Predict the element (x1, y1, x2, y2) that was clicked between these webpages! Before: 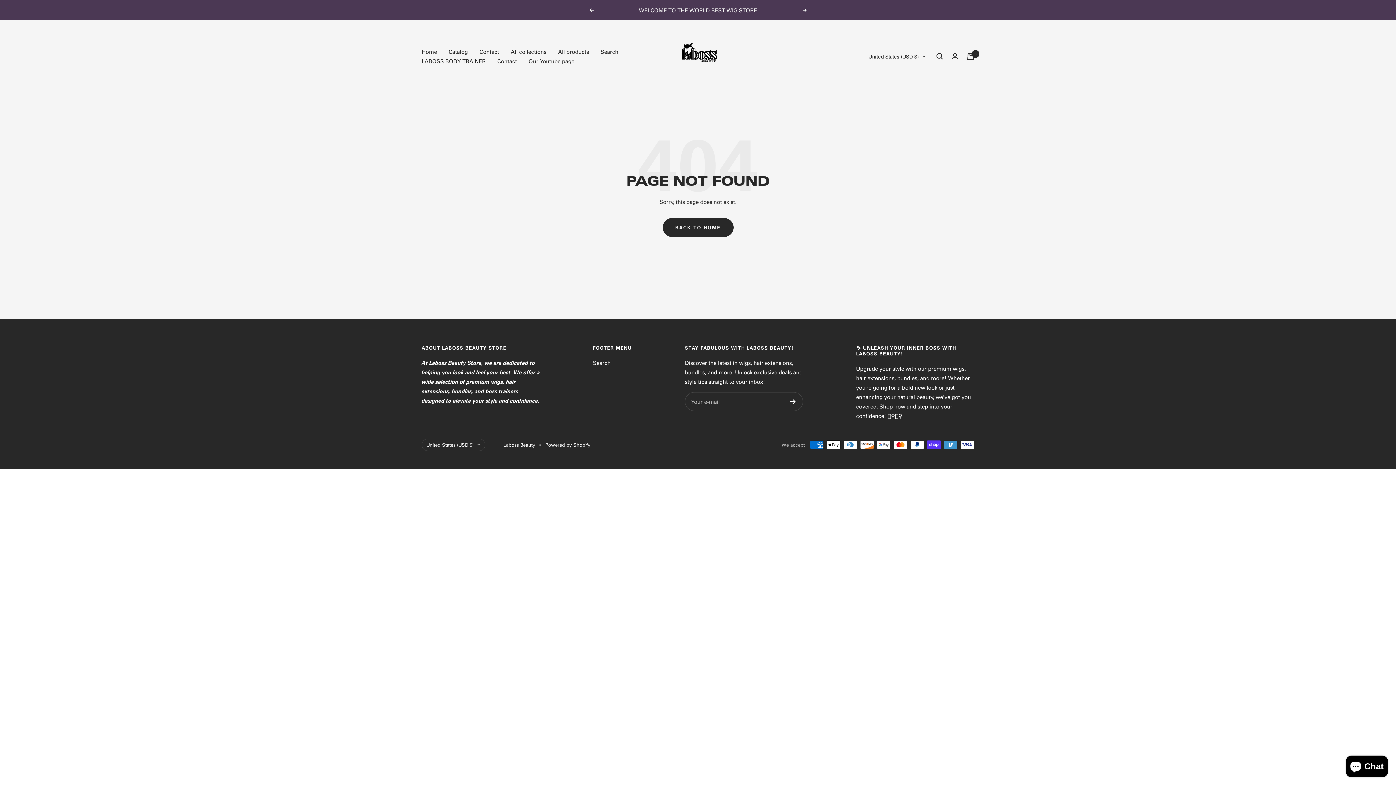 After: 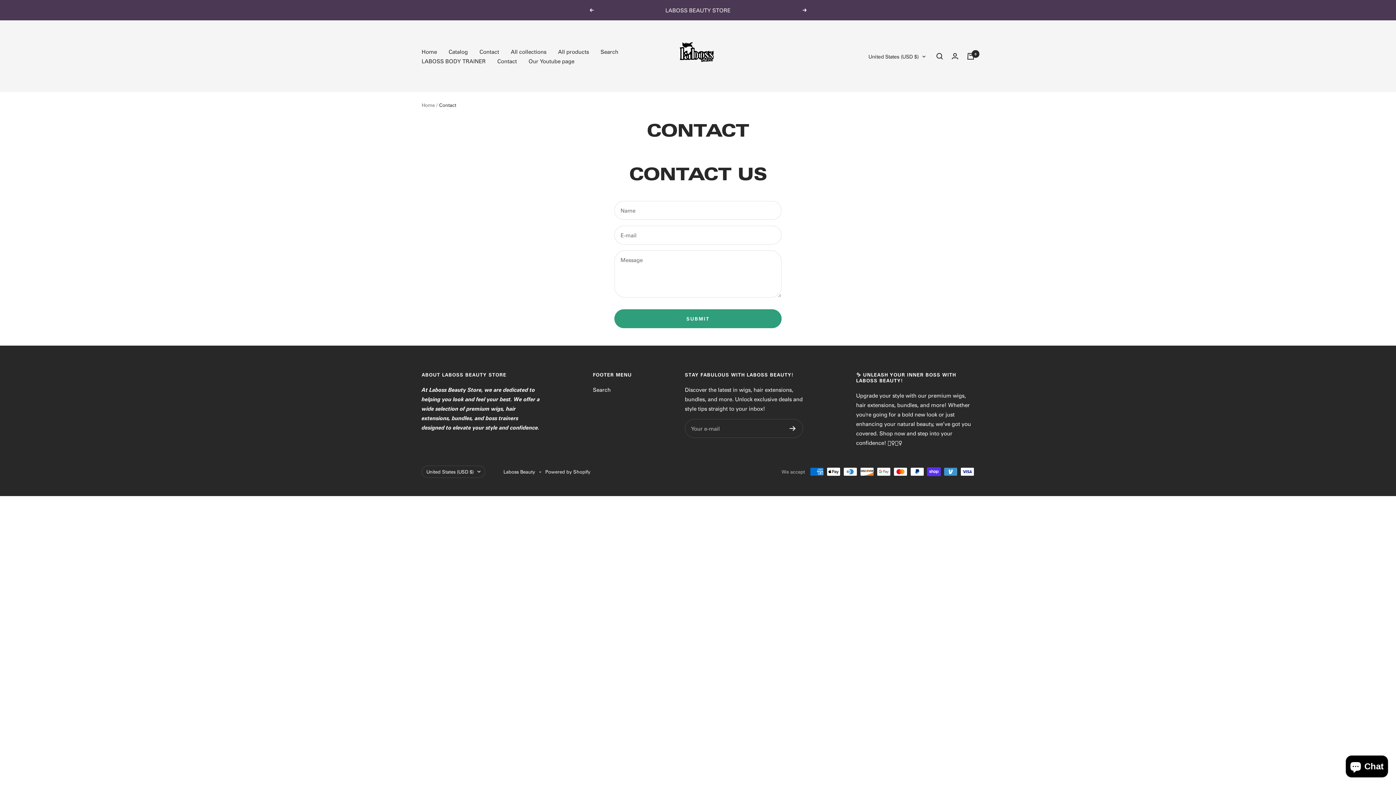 Action: label: Contact bbox: (497, 56, 517, 65)